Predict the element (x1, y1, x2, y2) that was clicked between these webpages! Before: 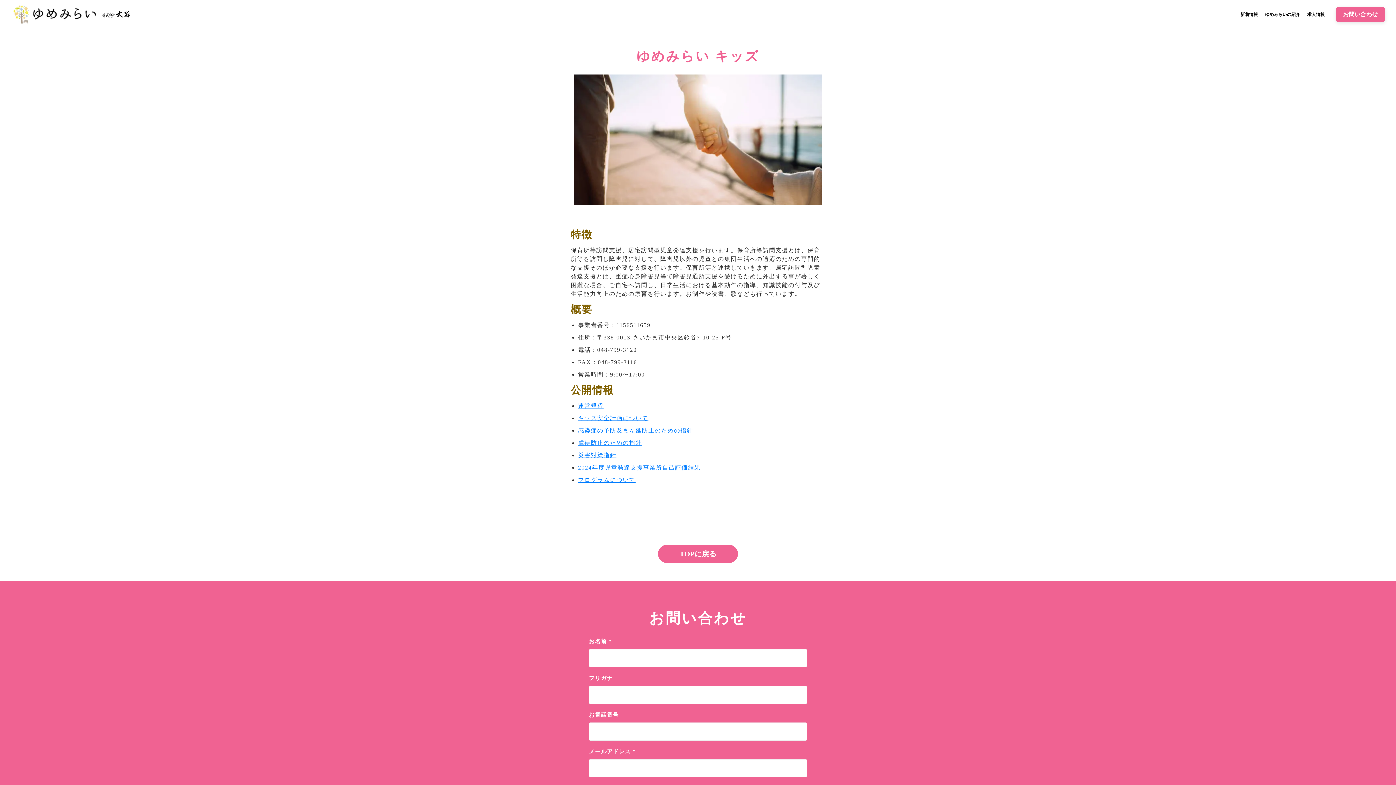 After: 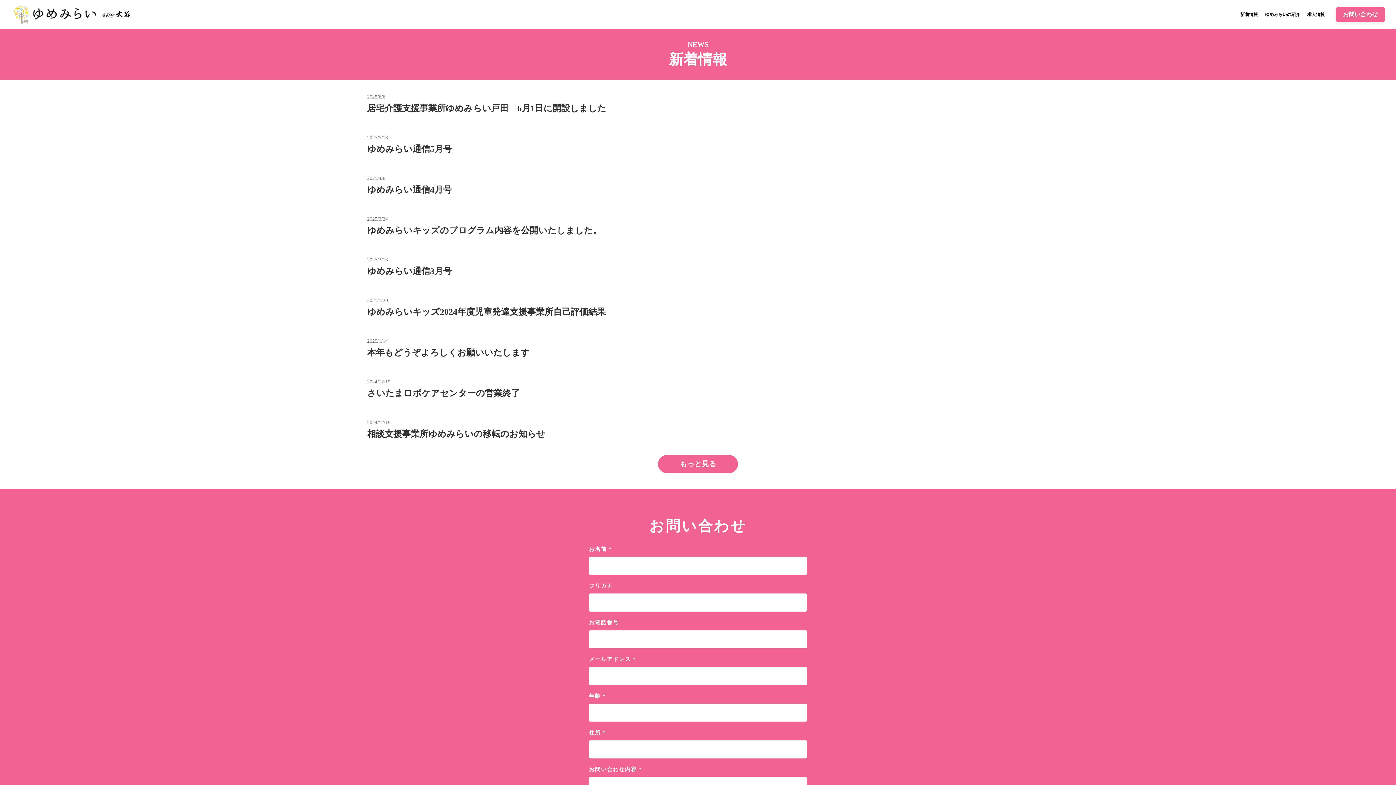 Action: label: 新着情報 bbox: (1237, 8, 1261, 21)